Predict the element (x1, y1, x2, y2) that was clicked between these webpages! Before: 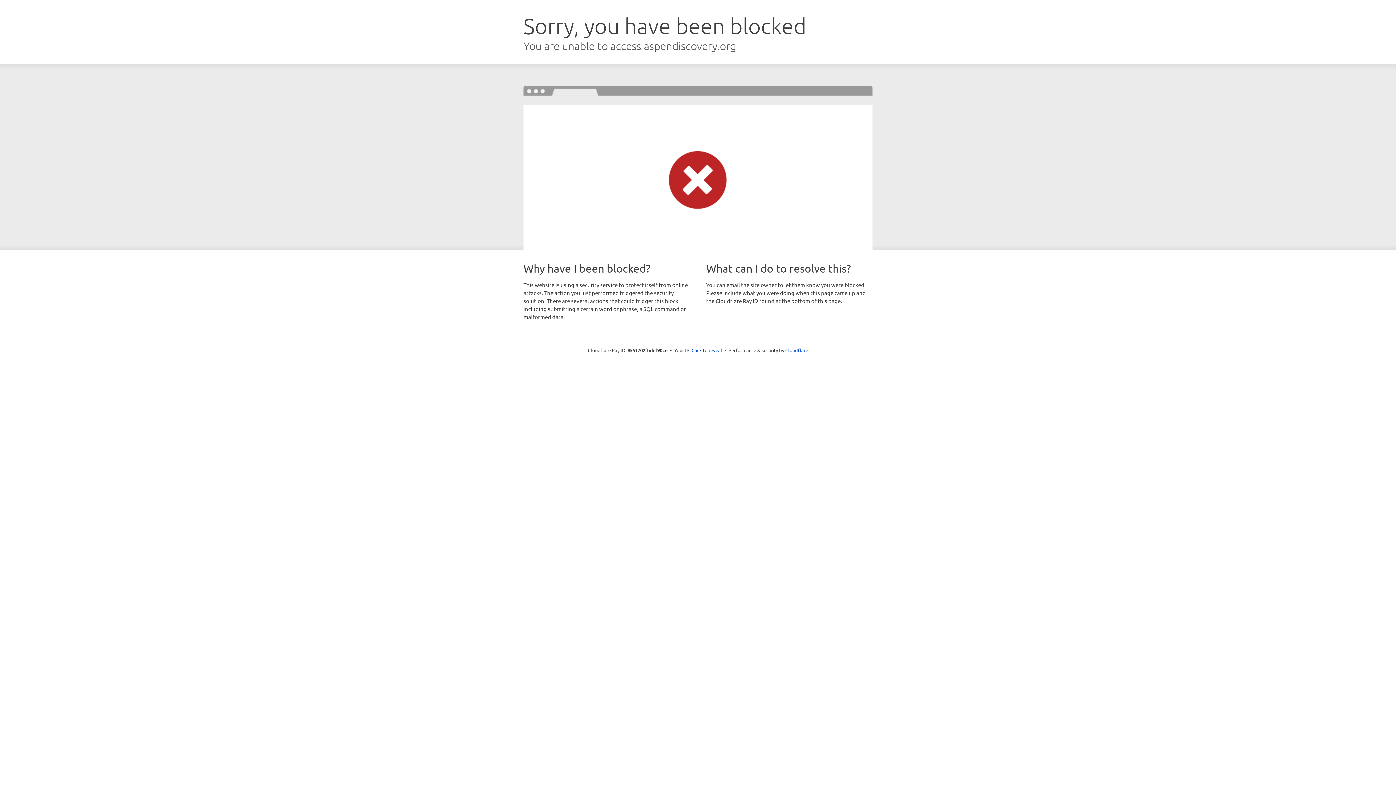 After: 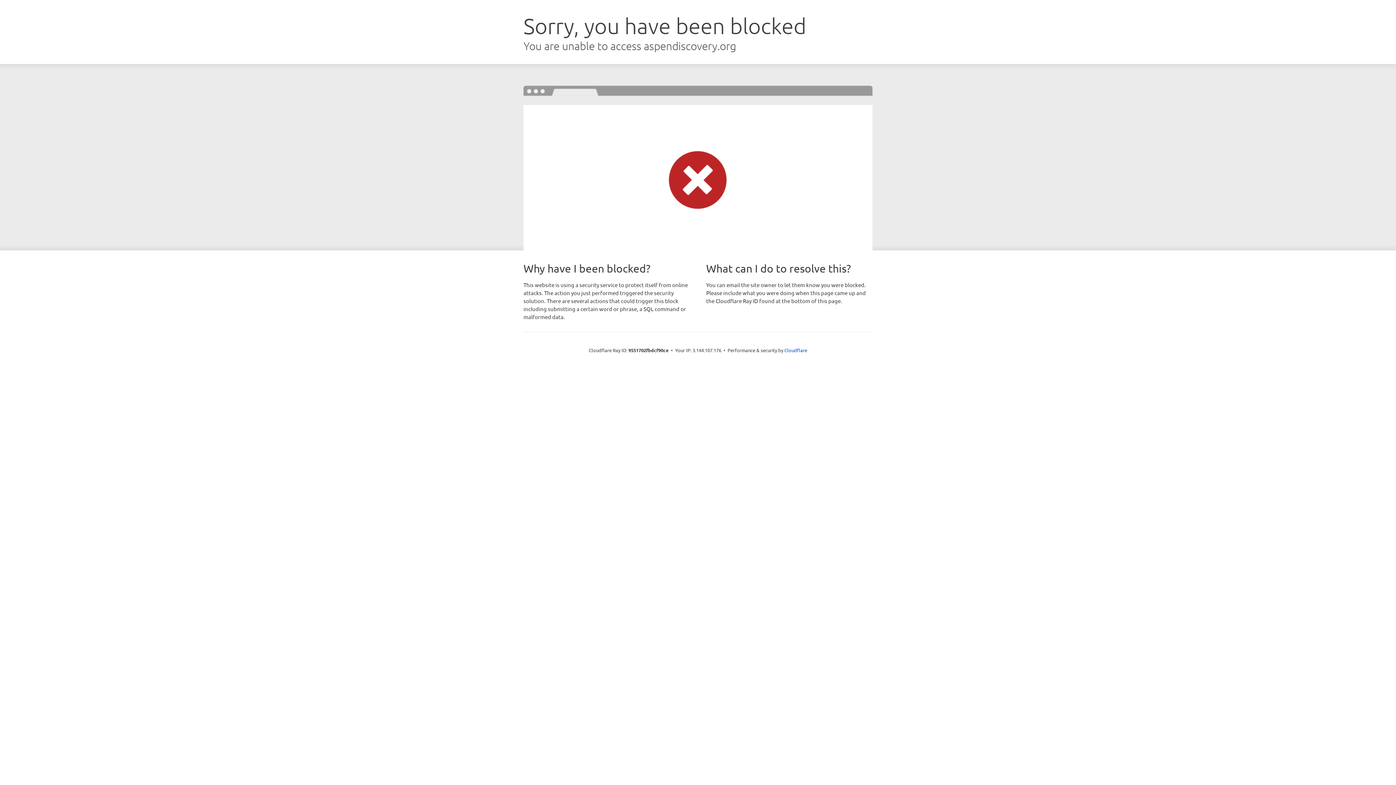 Action: bbox: (691, 346, 722, 353) label: Click to reveal